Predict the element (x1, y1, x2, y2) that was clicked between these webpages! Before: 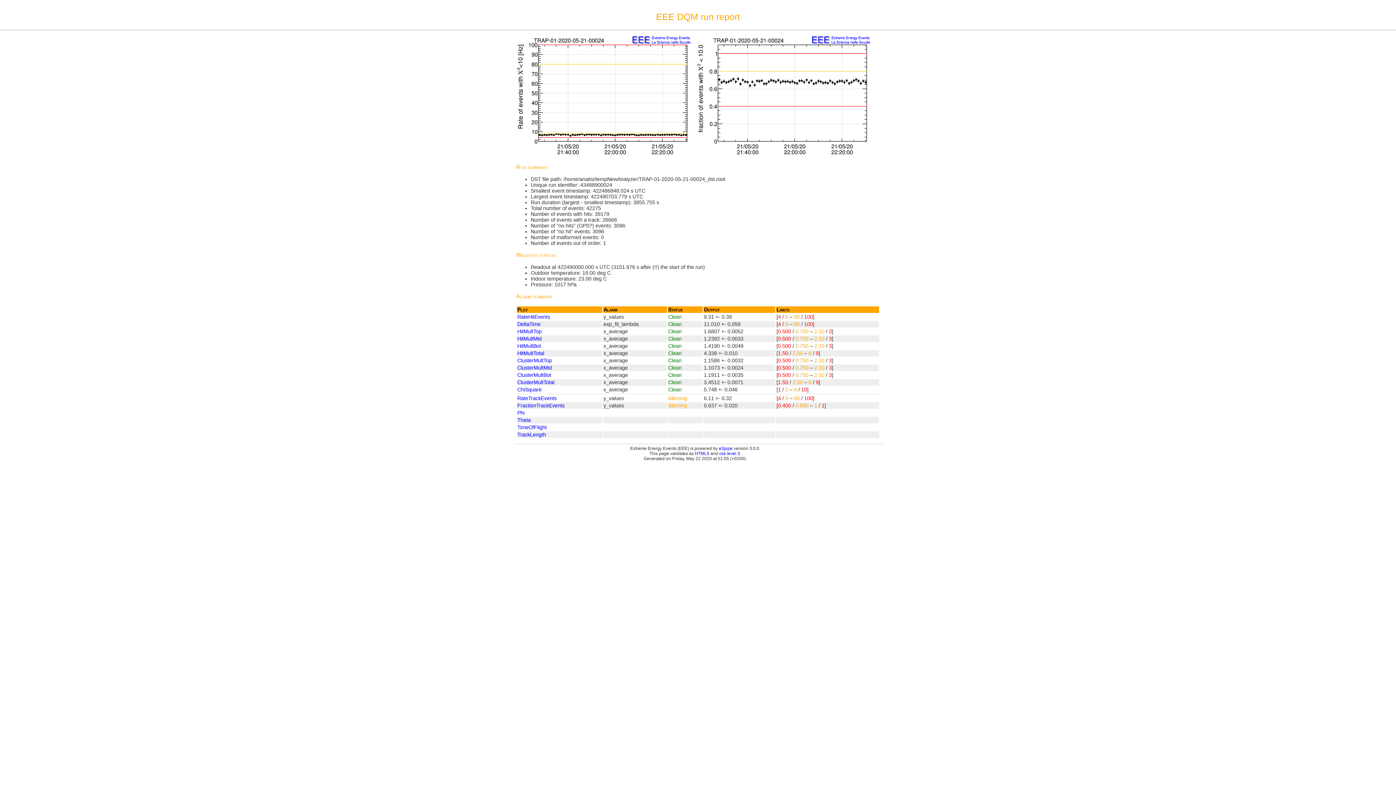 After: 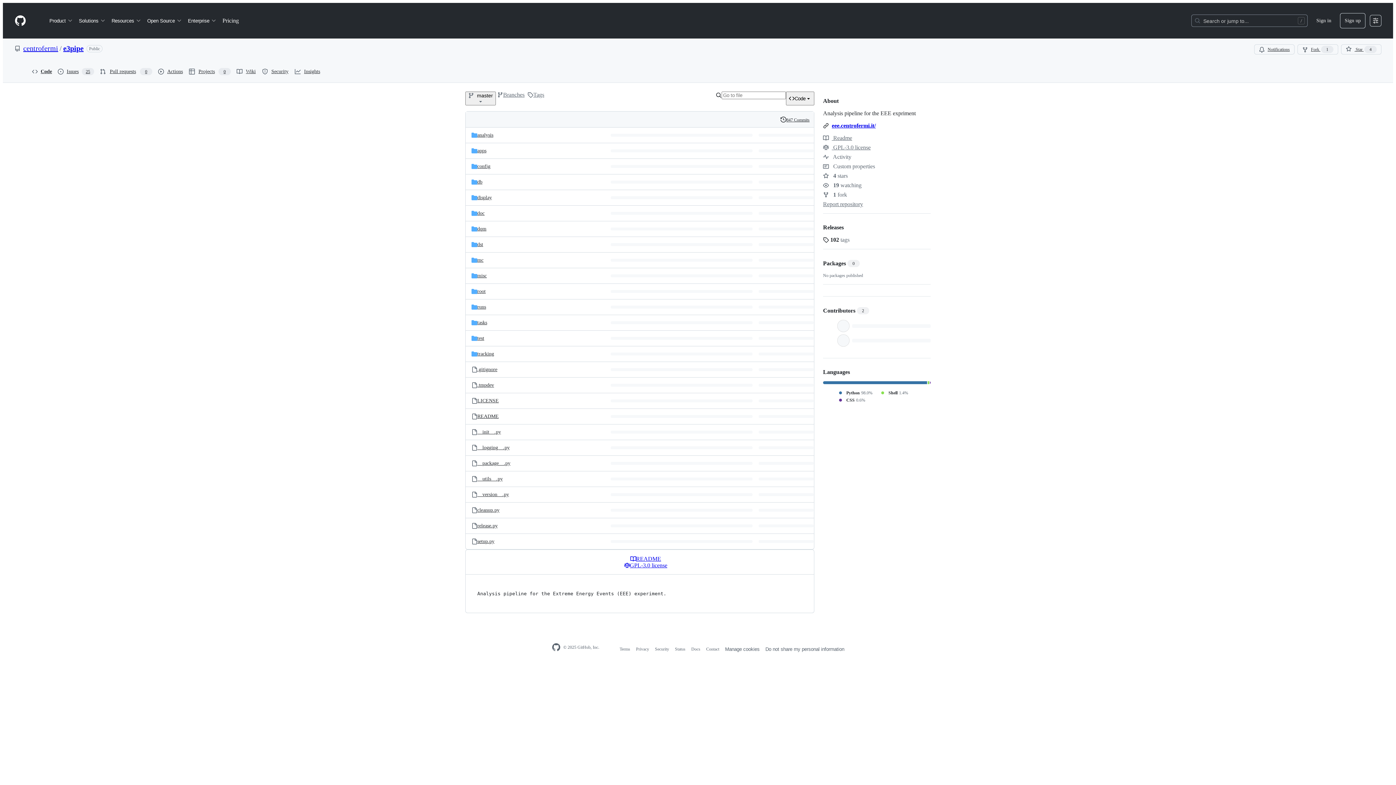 Action: label: e3pipe bbox: (719, 446, 732, 451)